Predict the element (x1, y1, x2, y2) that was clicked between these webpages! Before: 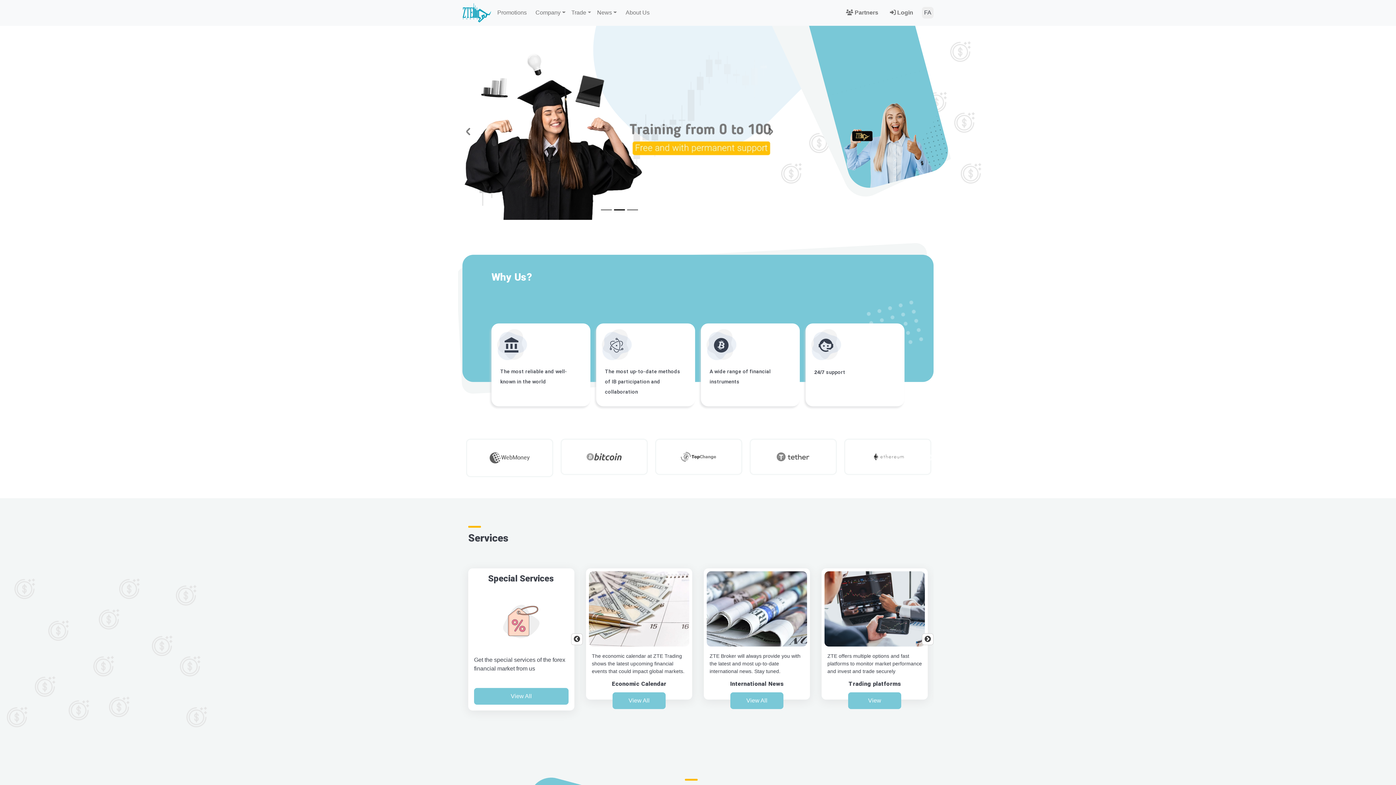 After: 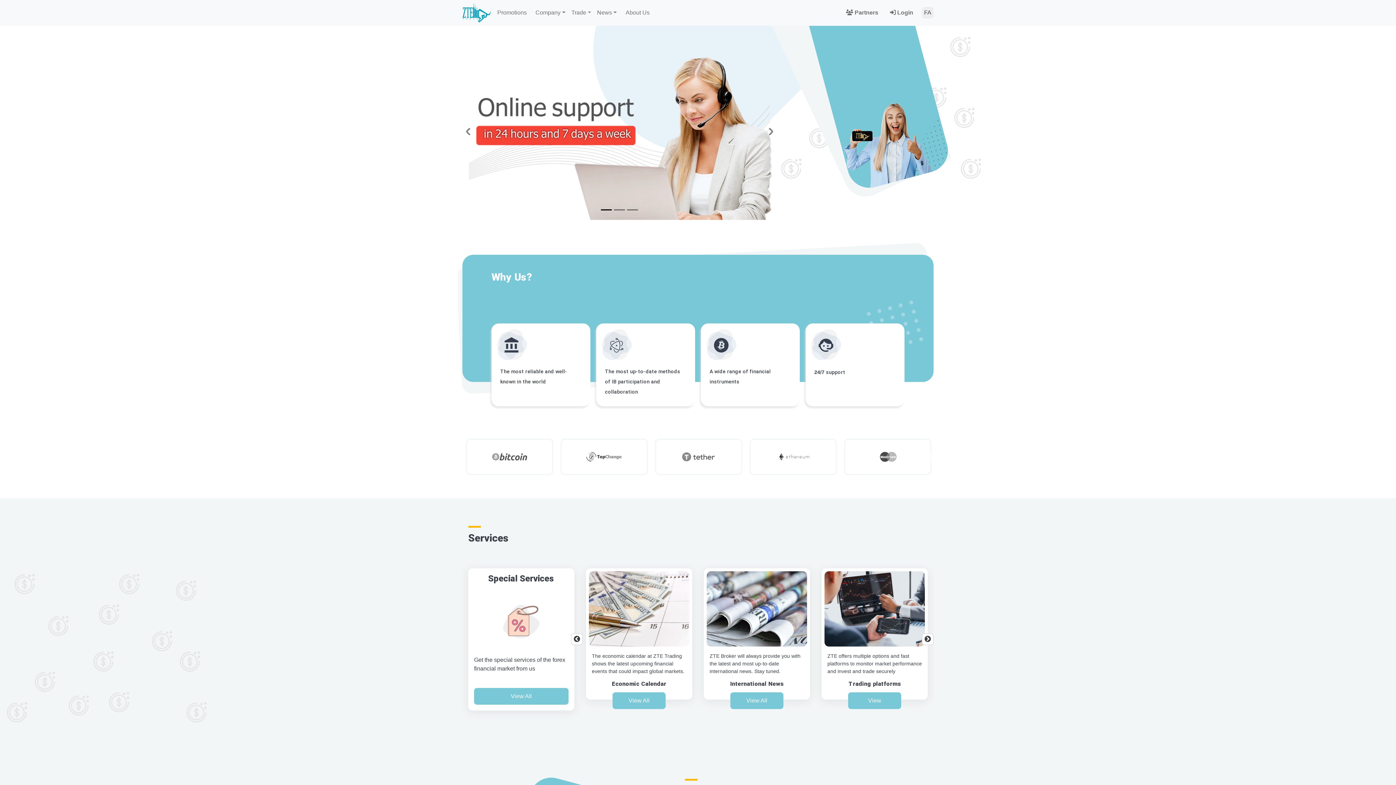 Action: label: Next bbox: (926, 454, 933, 461)